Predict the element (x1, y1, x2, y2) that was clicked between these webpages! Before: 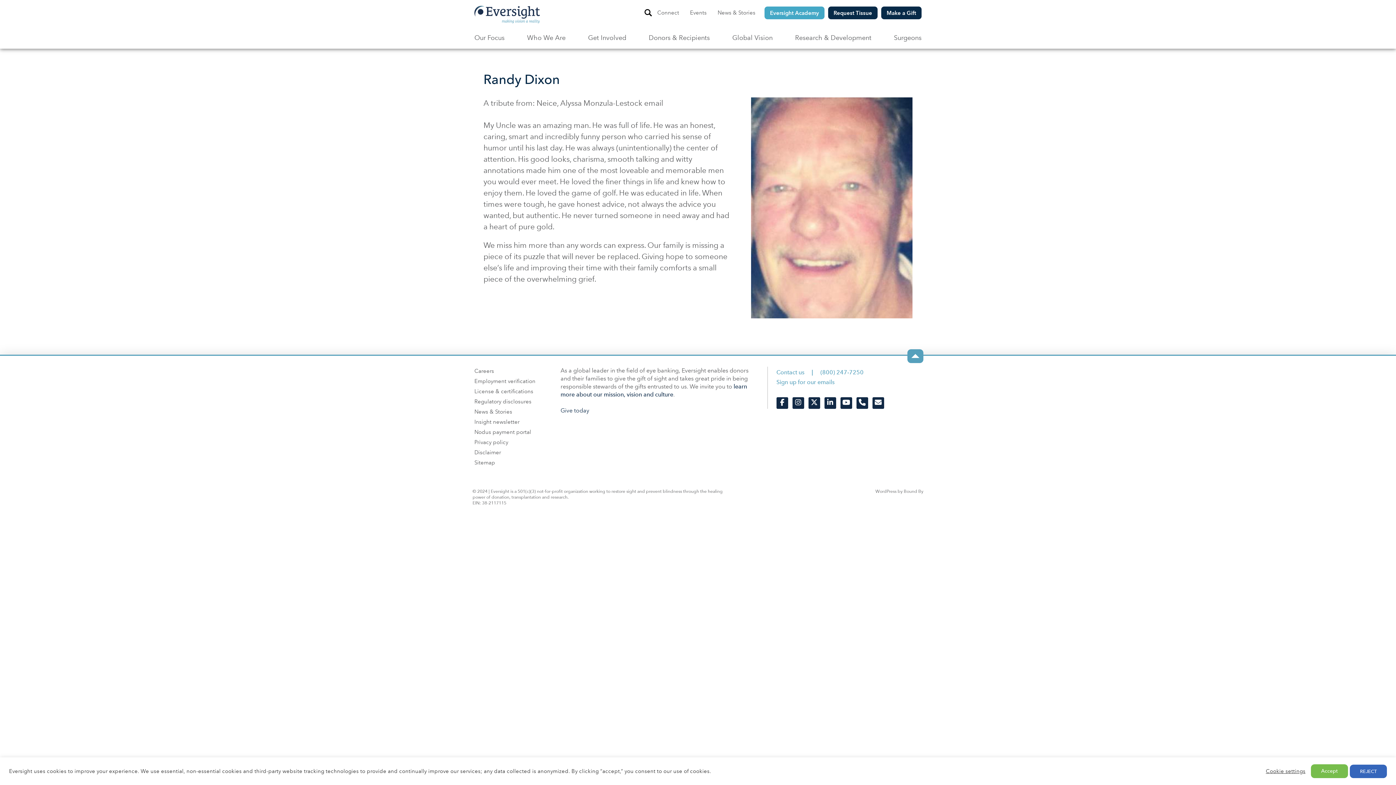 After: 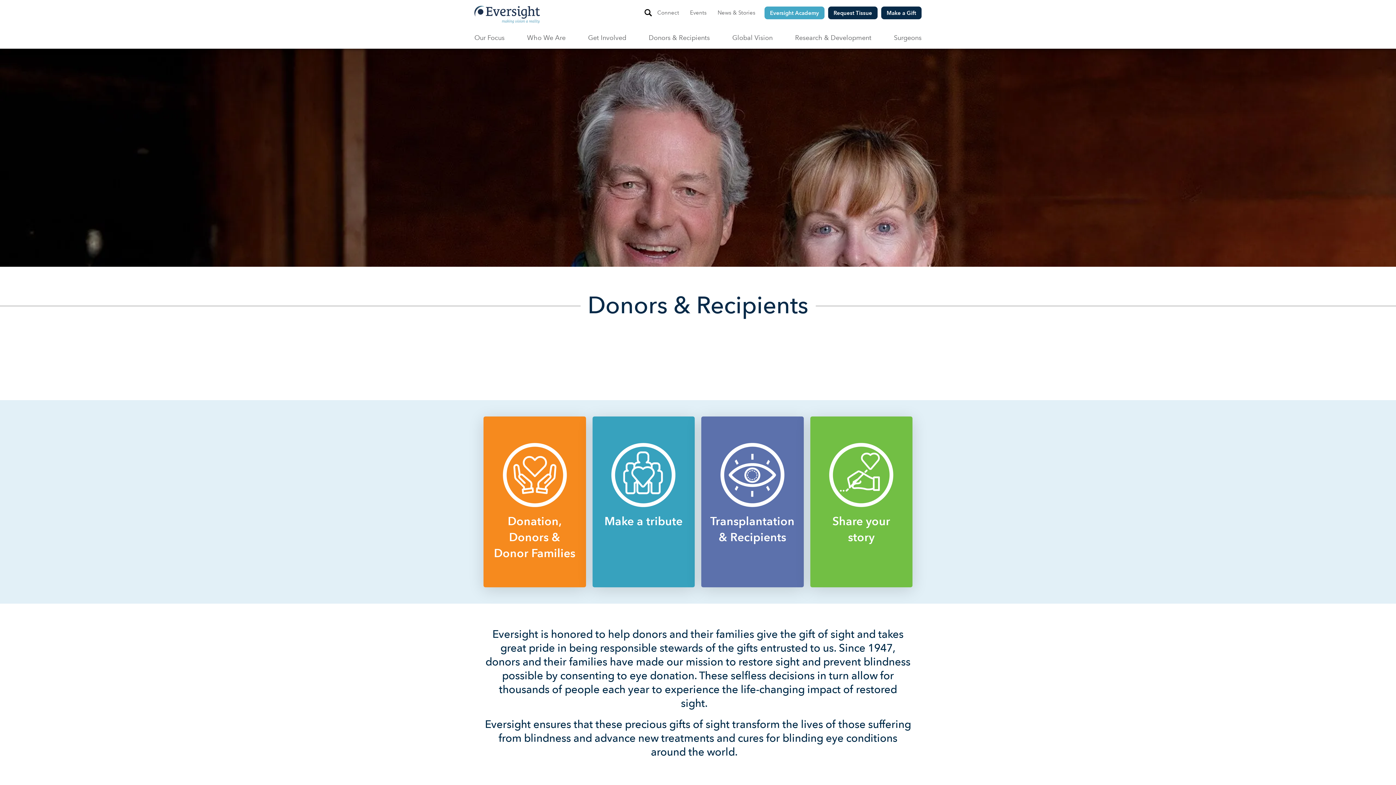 Action: bbox: (641, 27, 717, 48) label: Donors & Recipients